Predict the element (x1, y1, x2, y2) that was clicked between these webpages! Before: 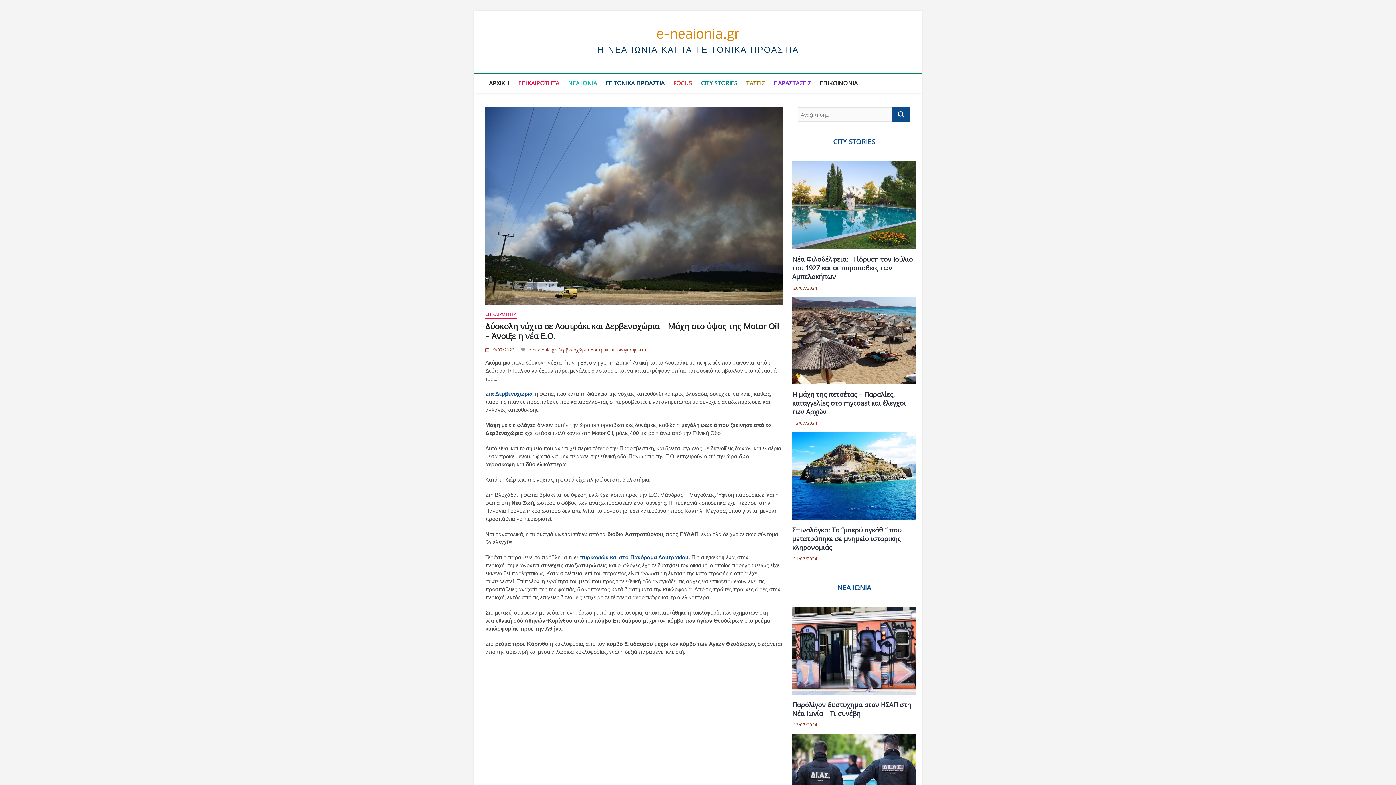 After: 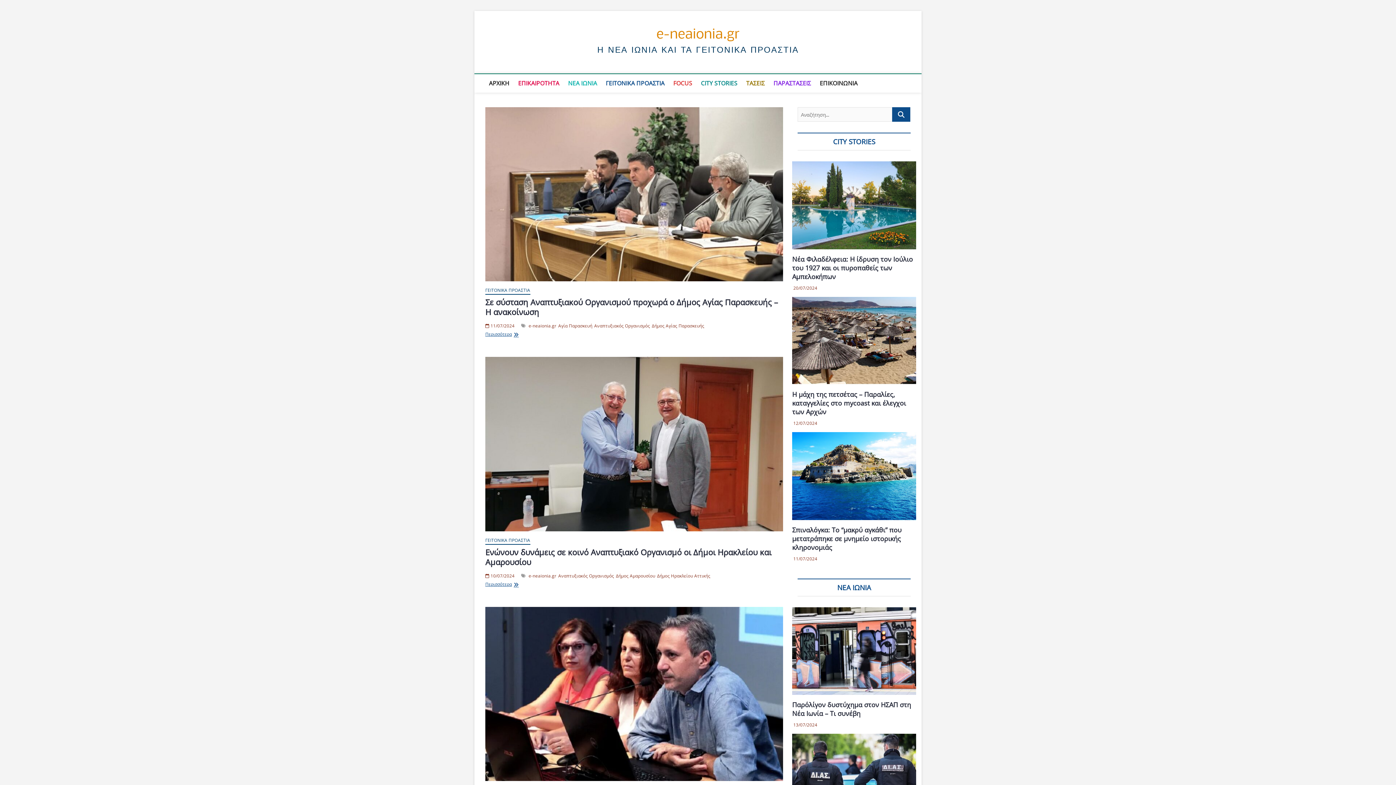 Action: label: ΓΕΙΤΟΝΙΚΑ ΠΡΟΑΣΤΙΑ bbox: (602, 74, 668, 92)